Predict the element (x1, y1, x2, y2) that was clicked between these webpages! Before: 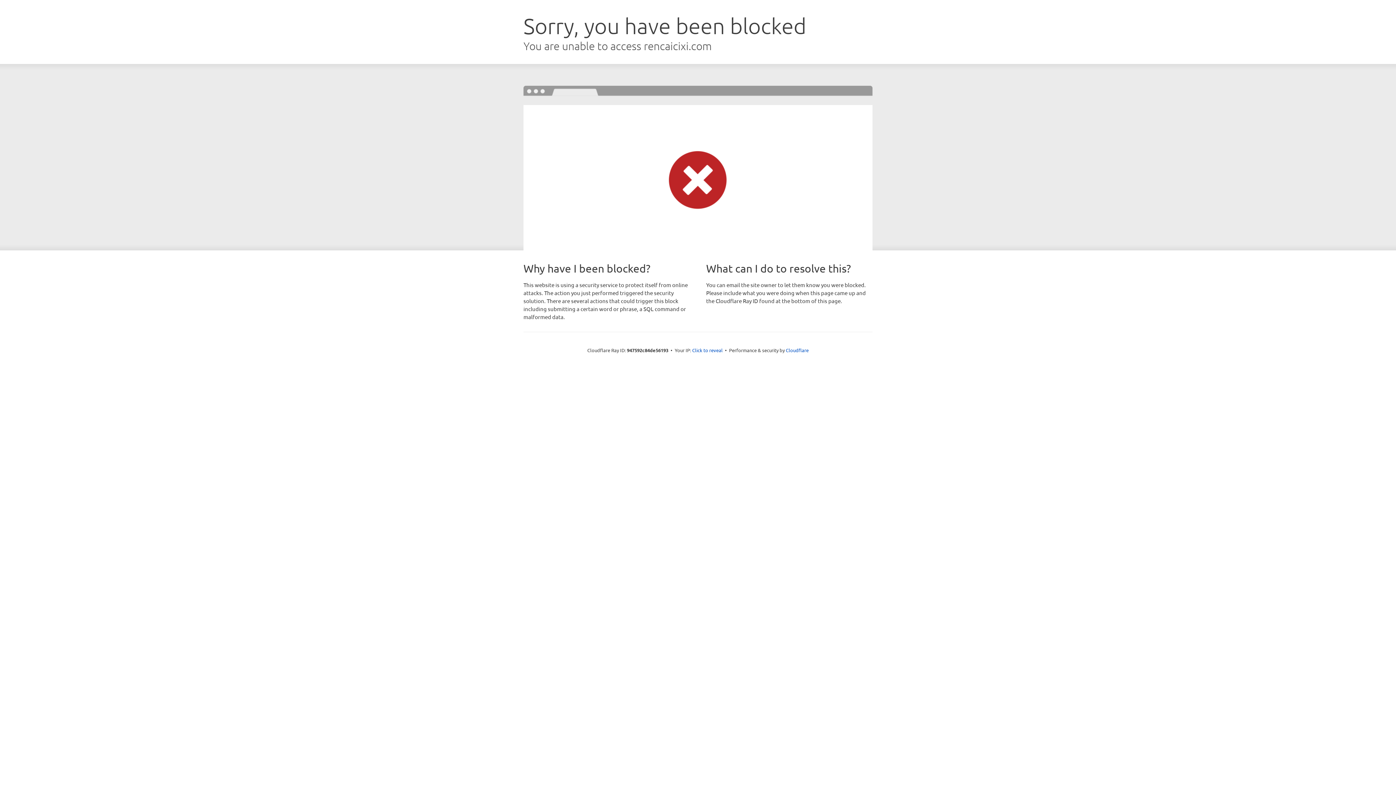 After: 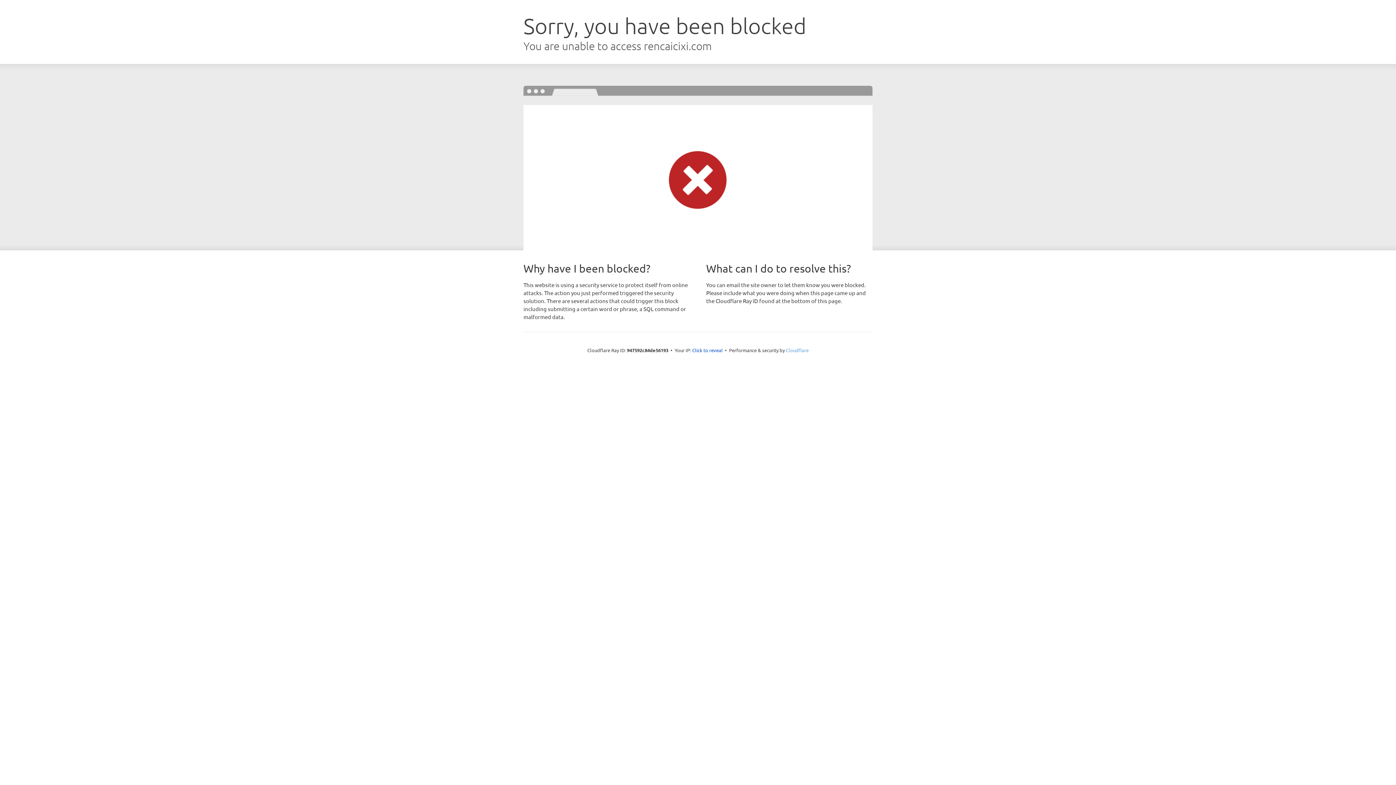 Action: label: Cloudflare bbox: (786, 347, 808, 353)